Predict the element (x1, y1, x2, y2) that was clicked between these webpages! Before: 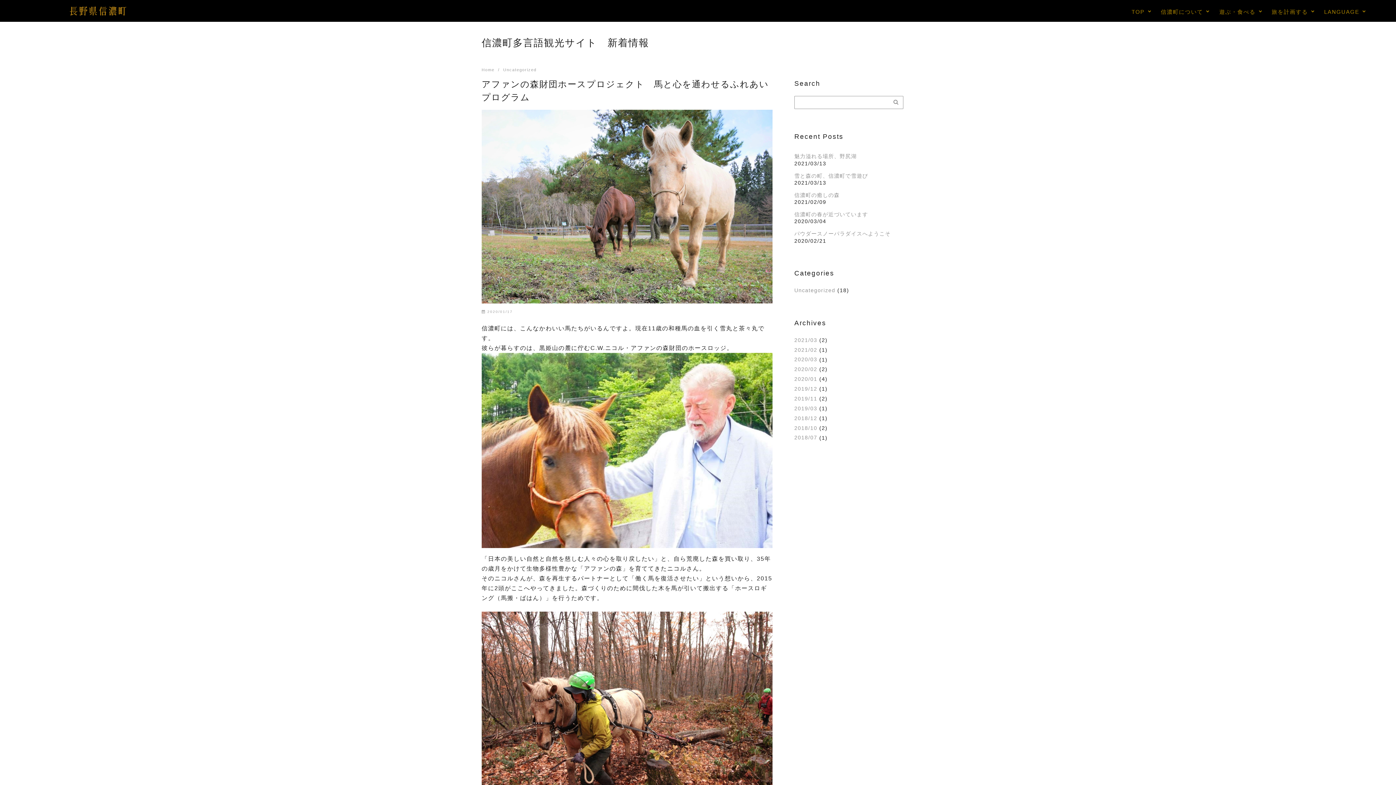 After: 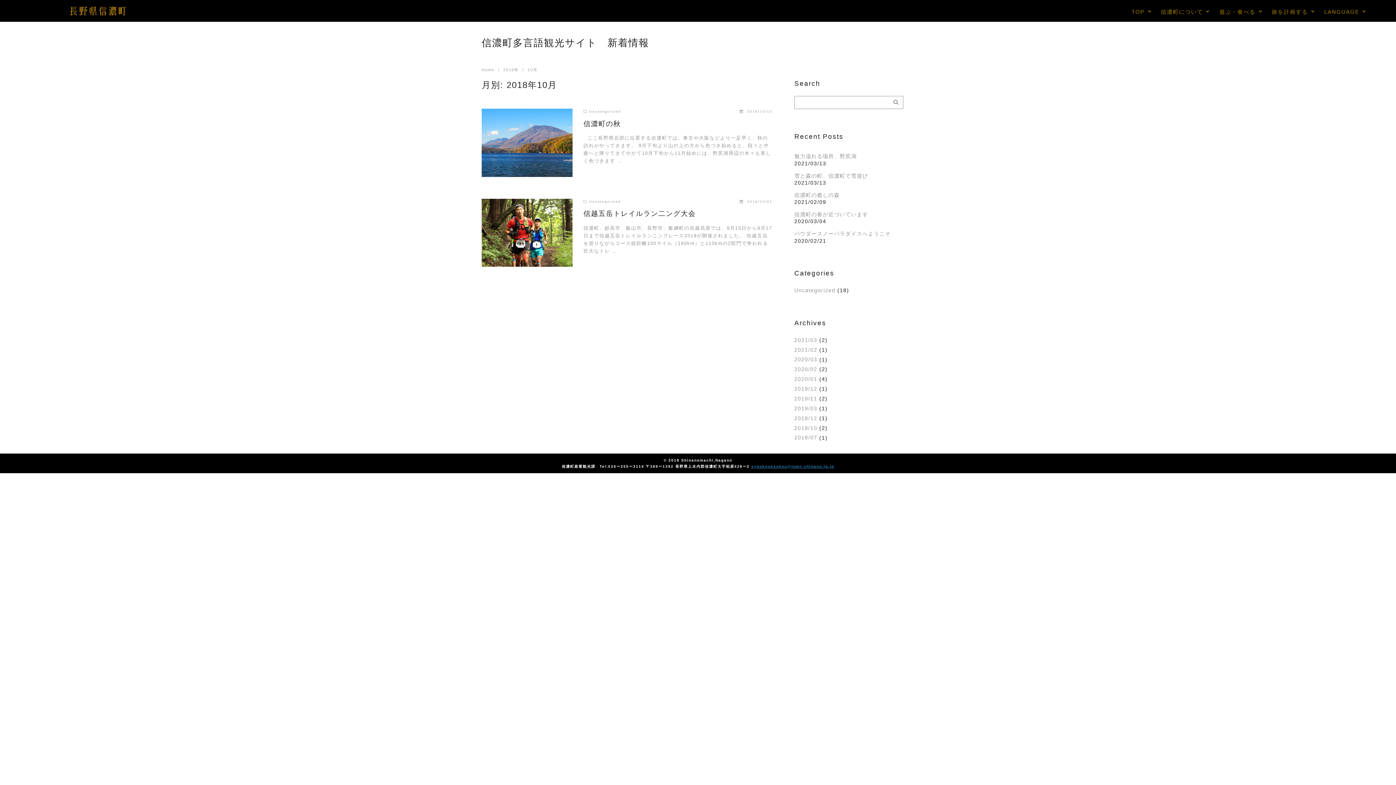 Action: bbox: (794, 422, 817, 433) label: 2018/10